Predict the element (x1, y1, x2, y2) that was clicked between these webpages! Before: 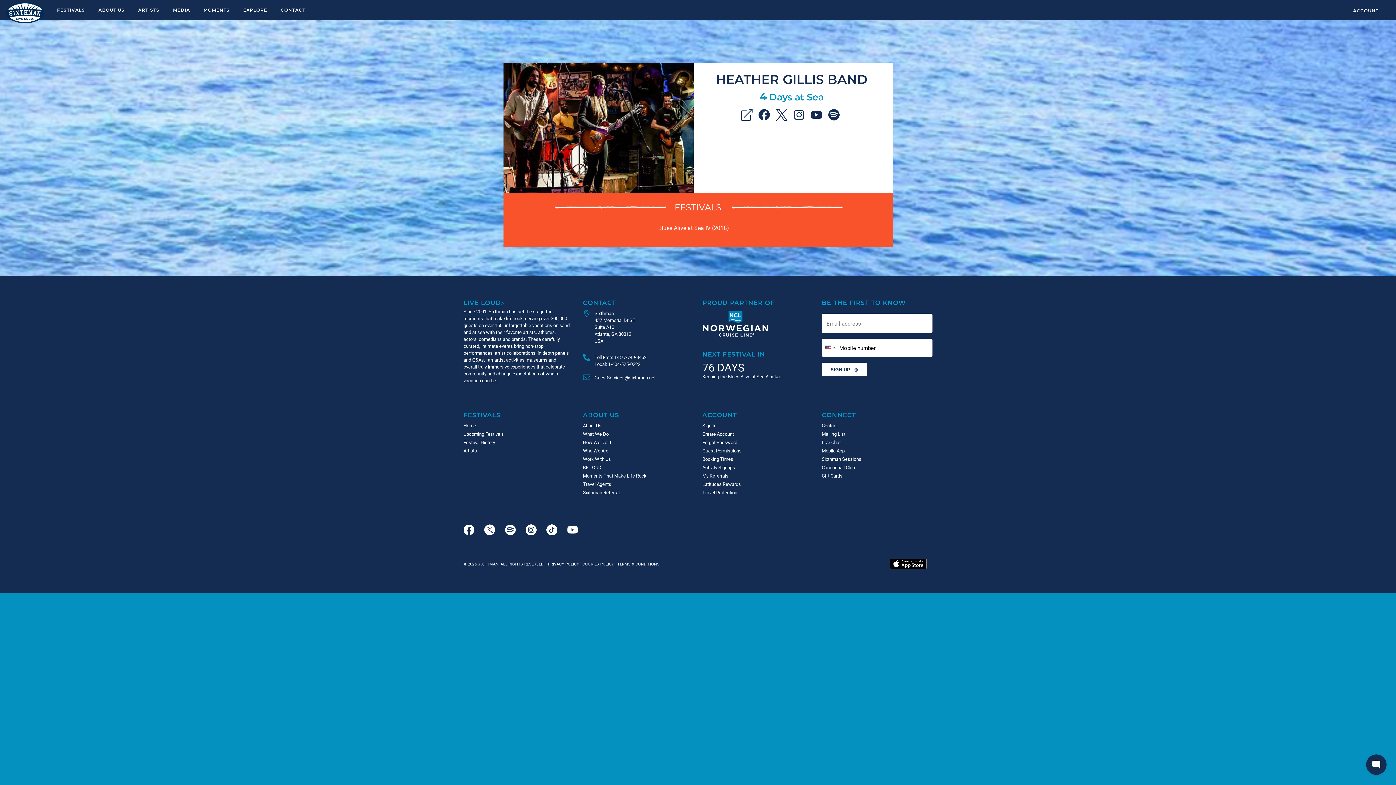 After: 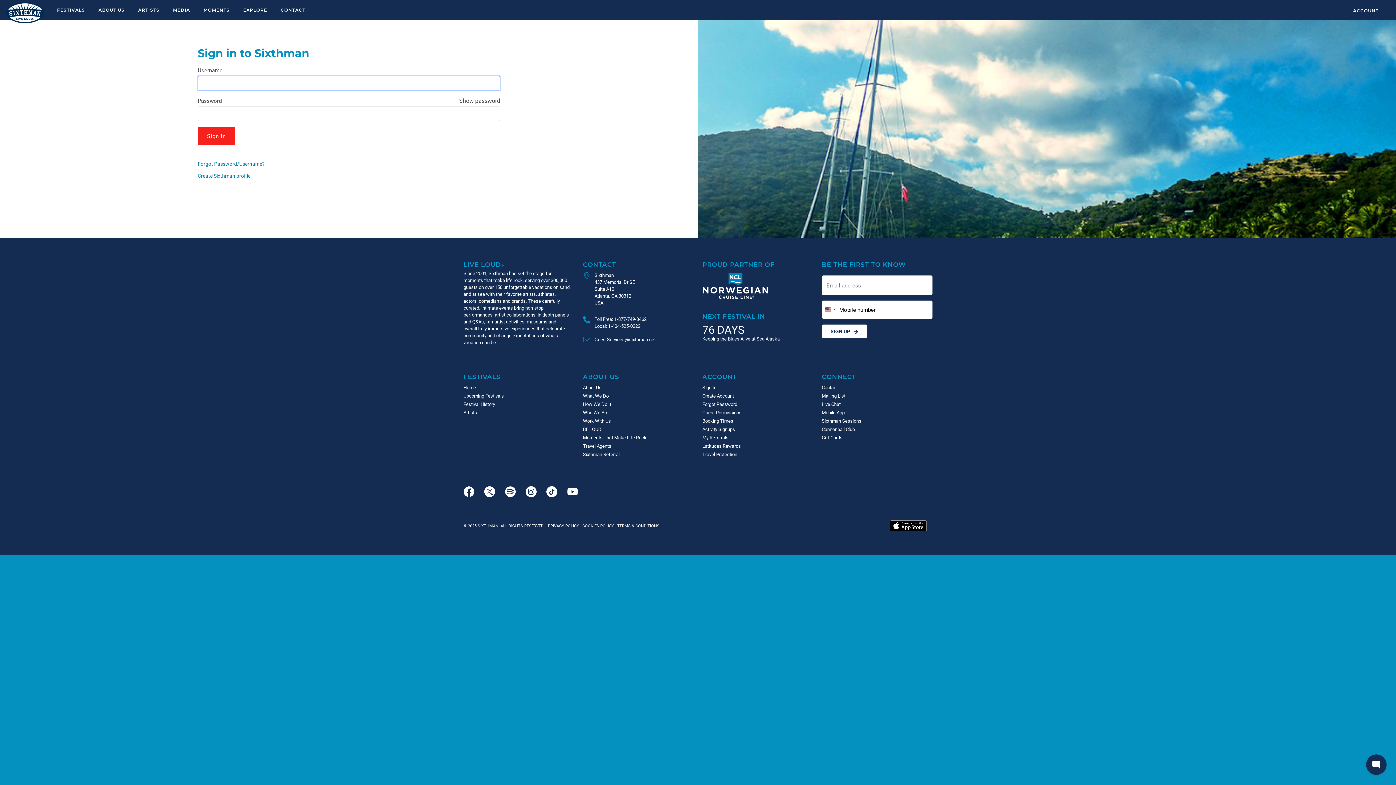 Action: label: ACCOUNT bbox: (1347, 7, 1384, 13)